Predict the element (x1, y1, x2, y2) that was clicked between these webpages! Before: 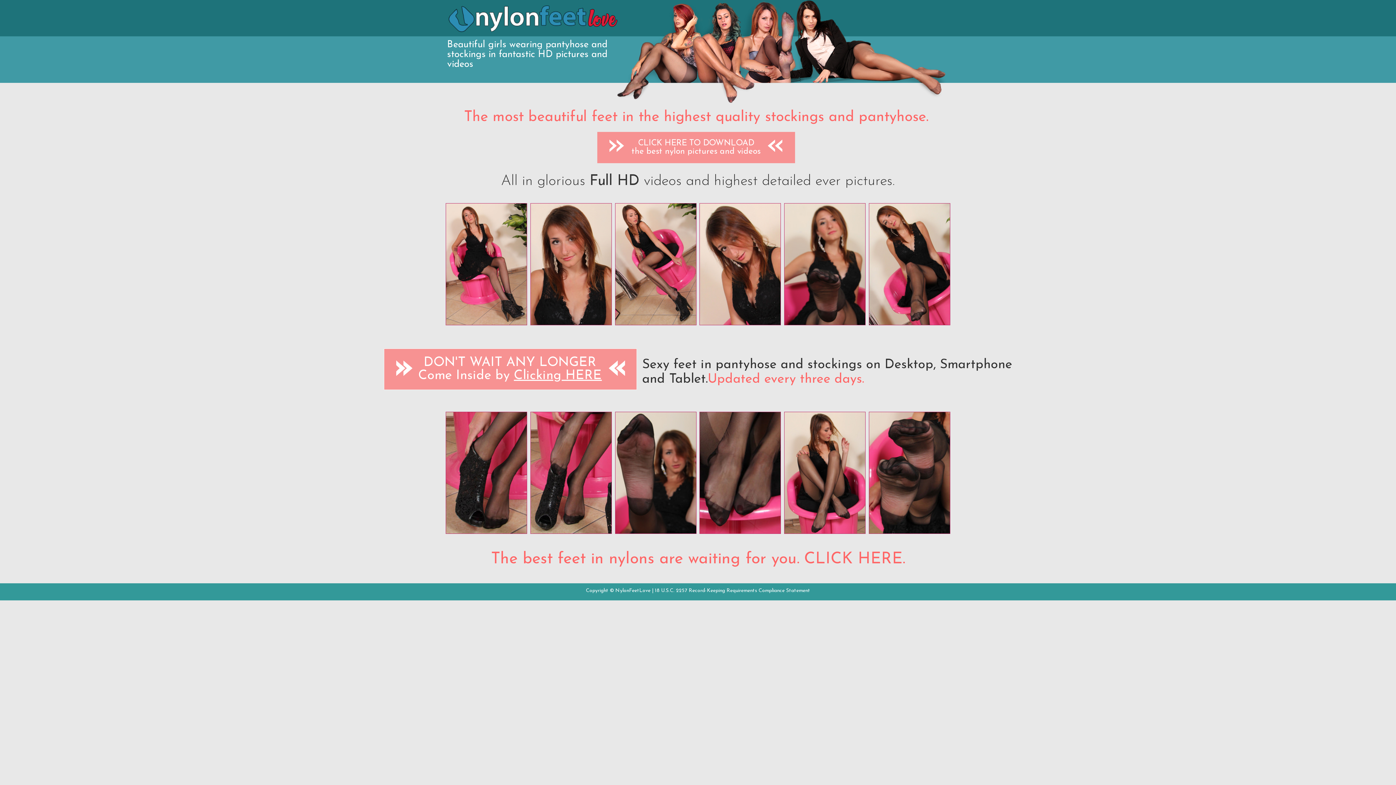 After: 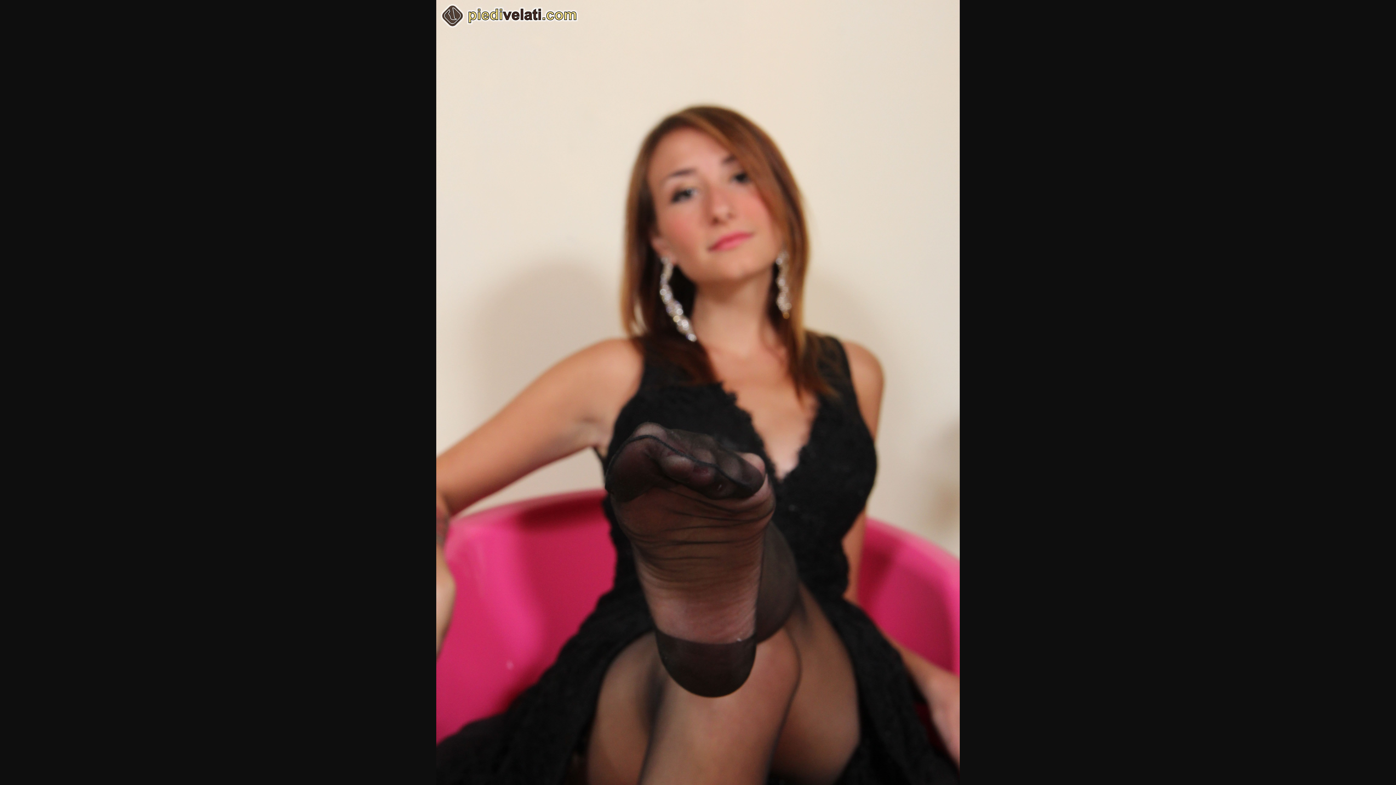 Action: bbox: (782, 321, 867, 326)